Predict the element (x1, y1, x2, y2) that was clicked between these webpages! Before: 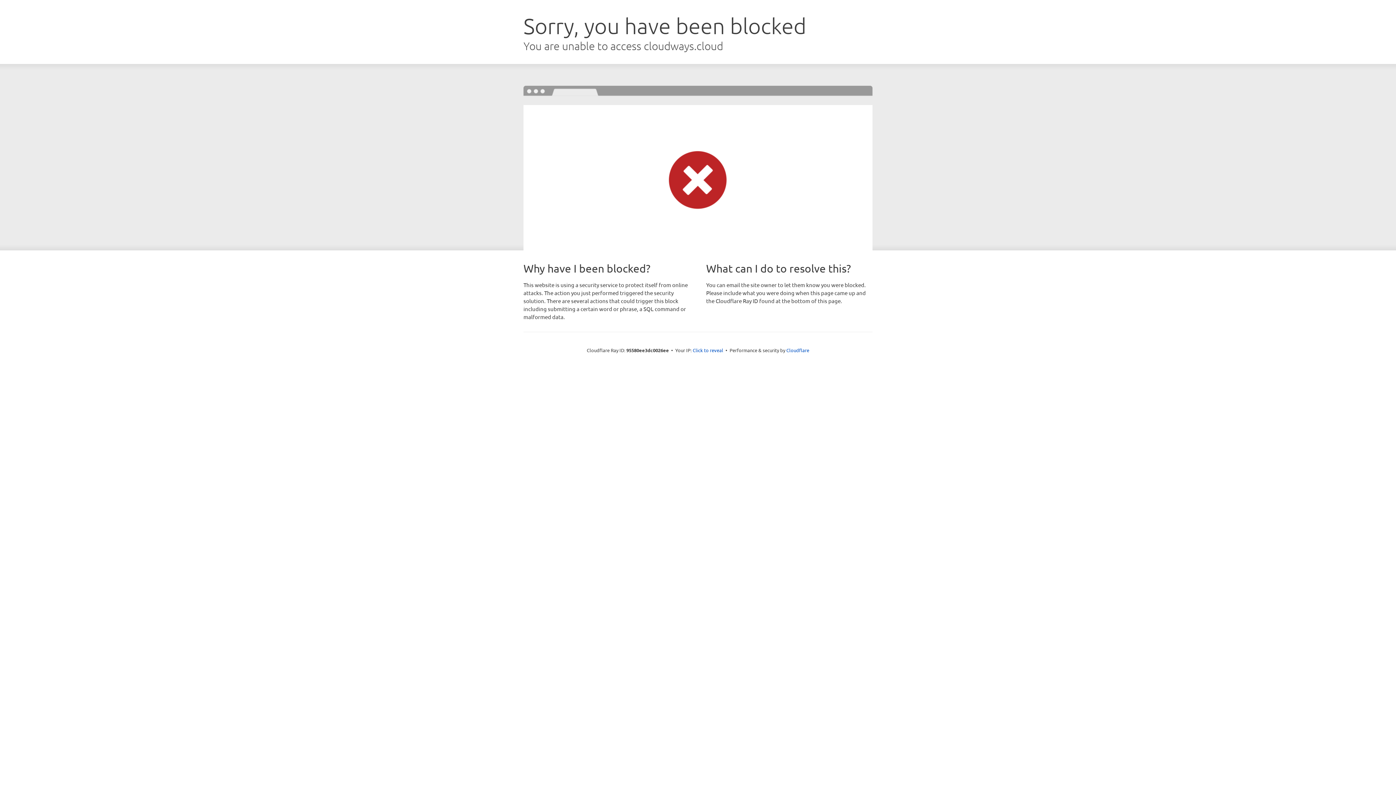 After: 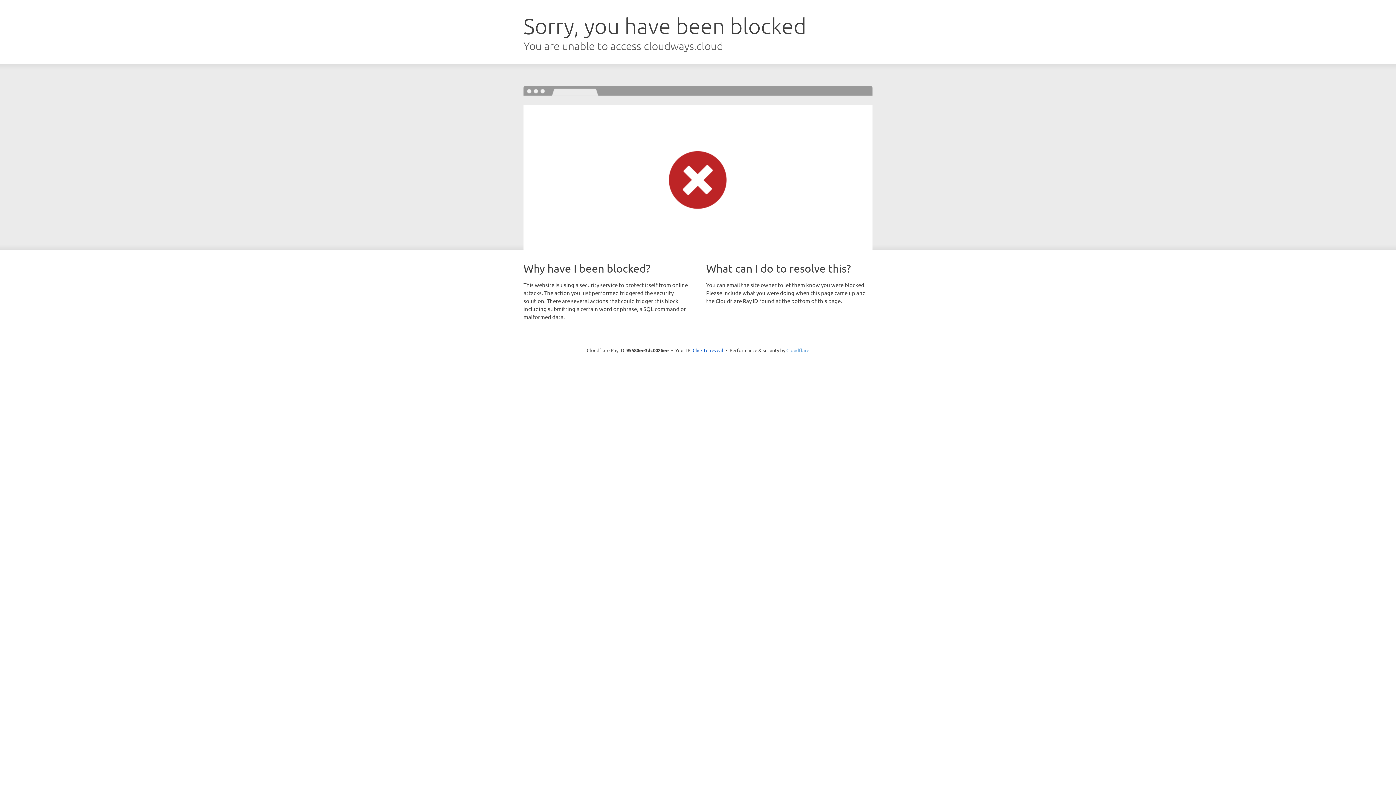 Action: label: Cloudflare bbox: (786, 347, 809, 353)